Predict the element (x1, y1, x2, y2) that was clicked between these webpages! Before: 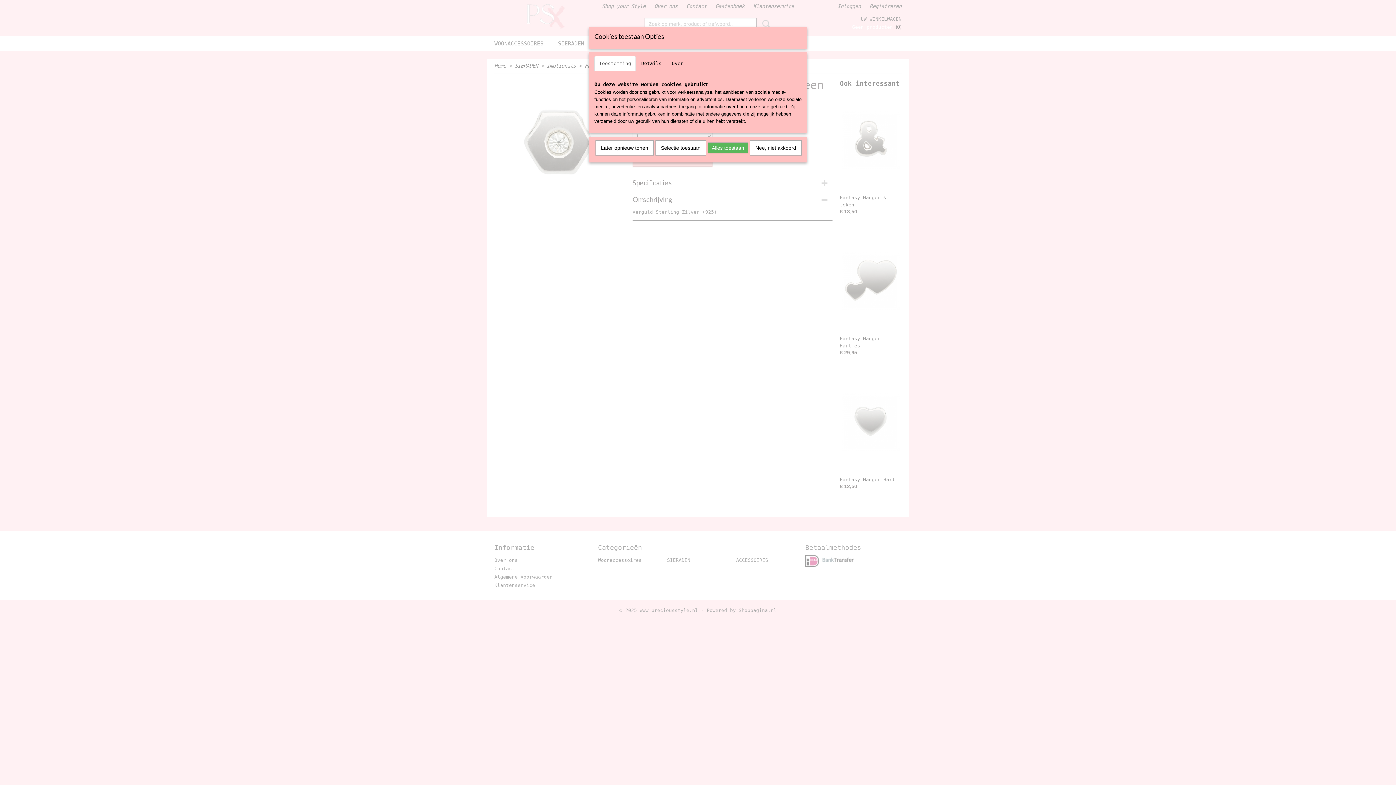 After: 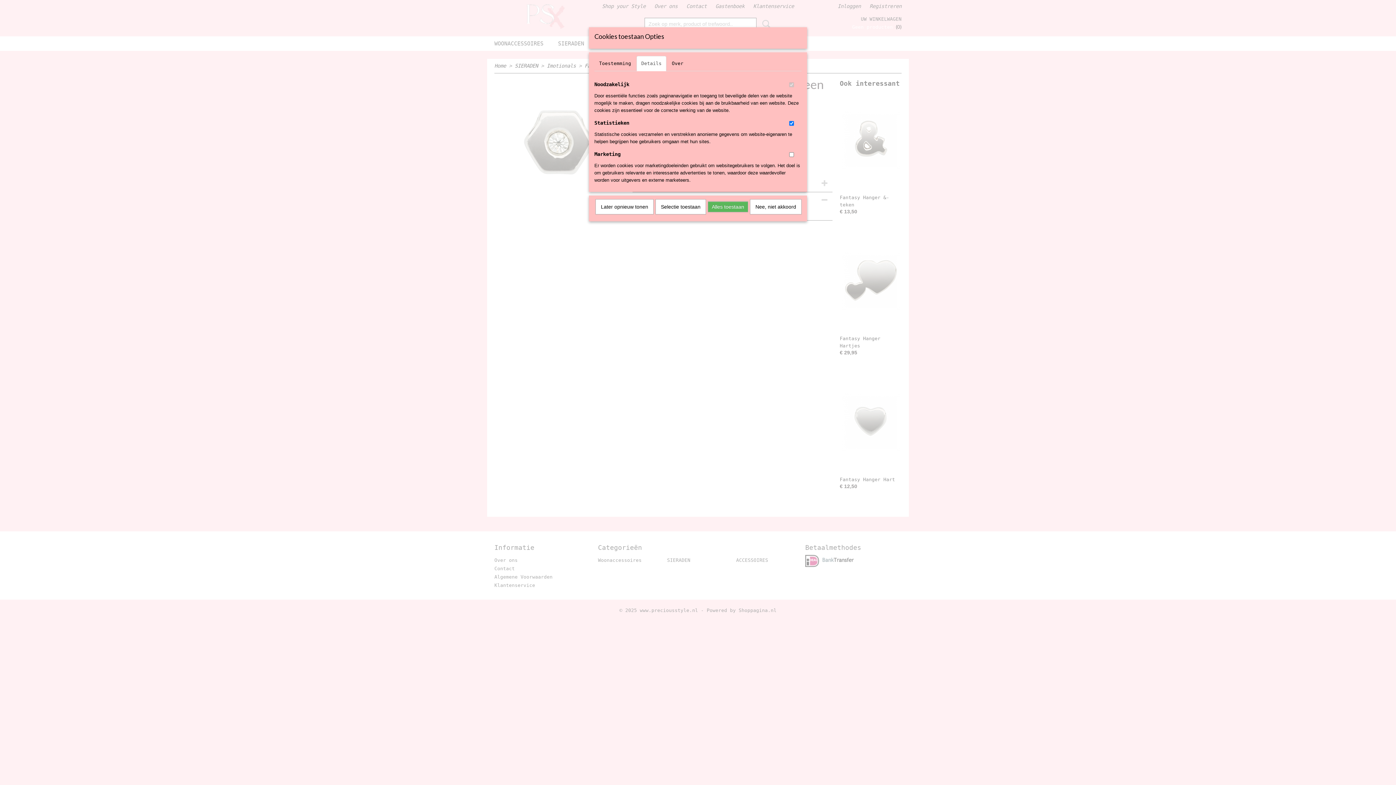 Action: label: Details bbox: (636, 56, 666, 71)